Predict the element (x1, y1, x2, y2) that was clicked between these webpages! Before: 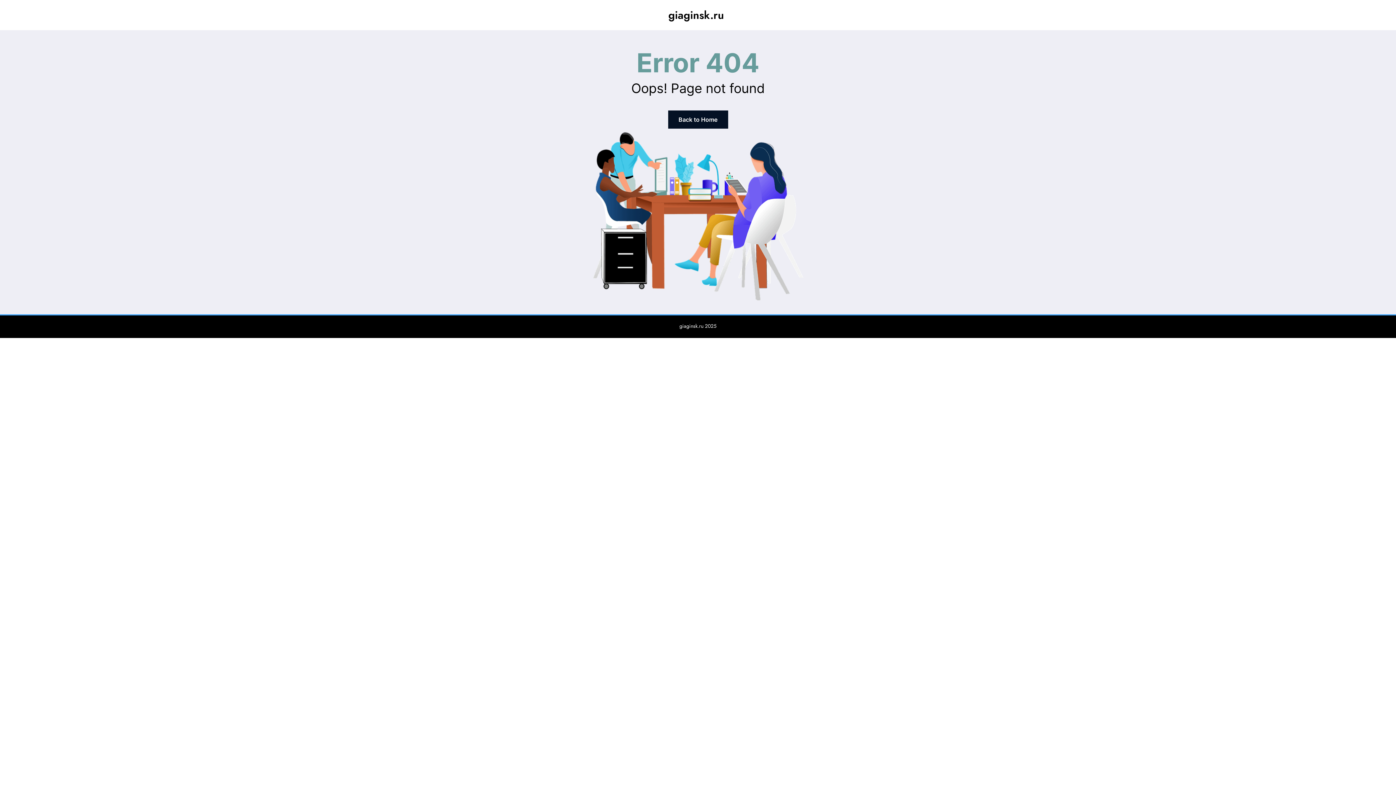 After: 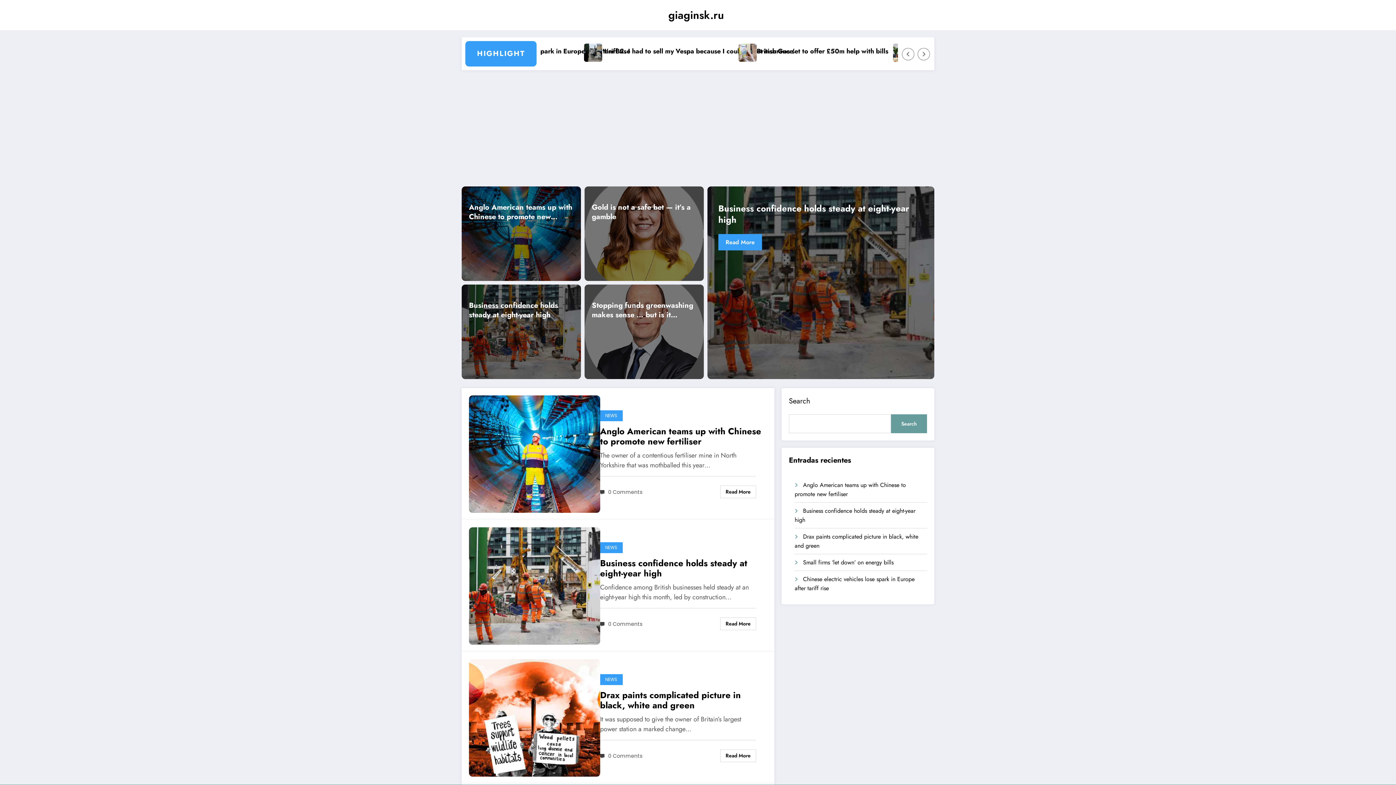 Action: bbox: (668, 7, 724, 22) label: giaginsk.ru